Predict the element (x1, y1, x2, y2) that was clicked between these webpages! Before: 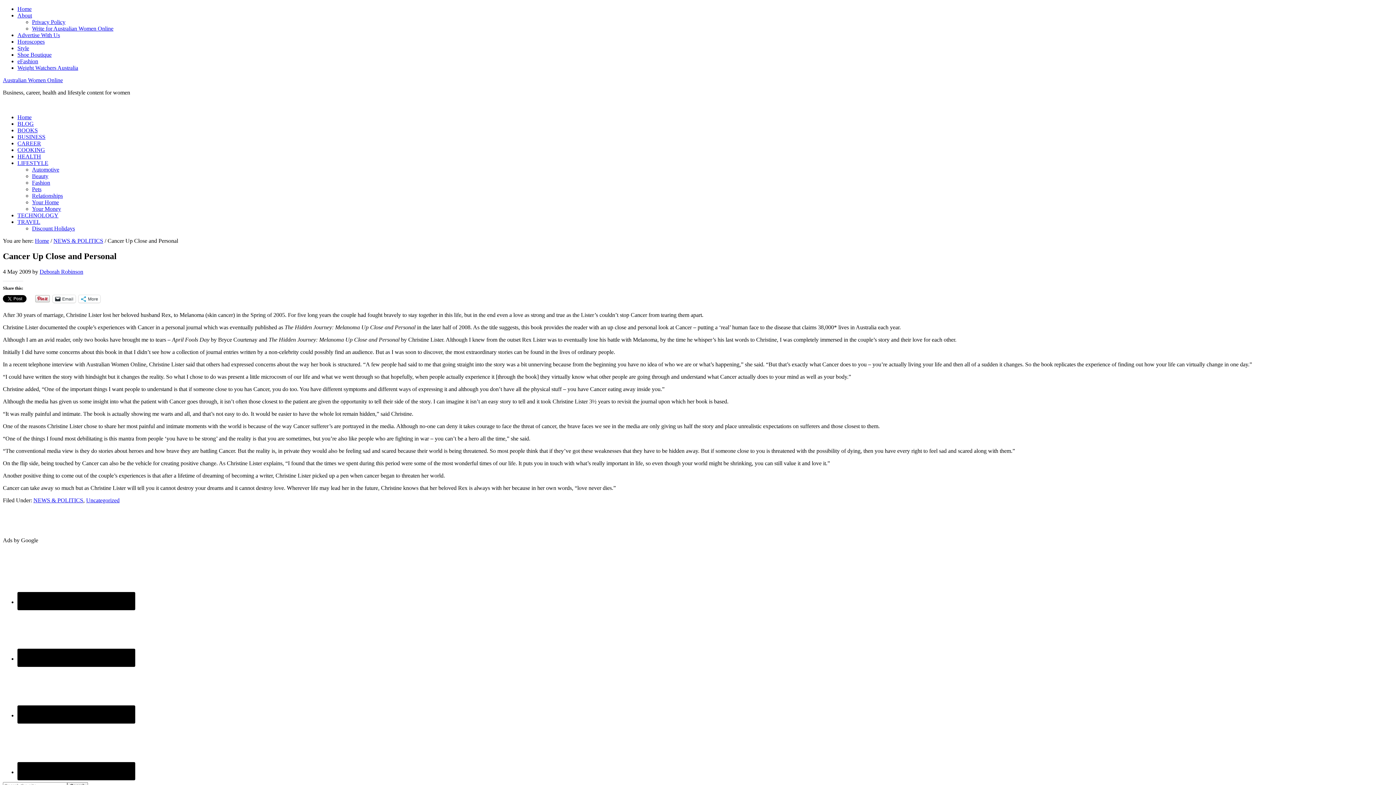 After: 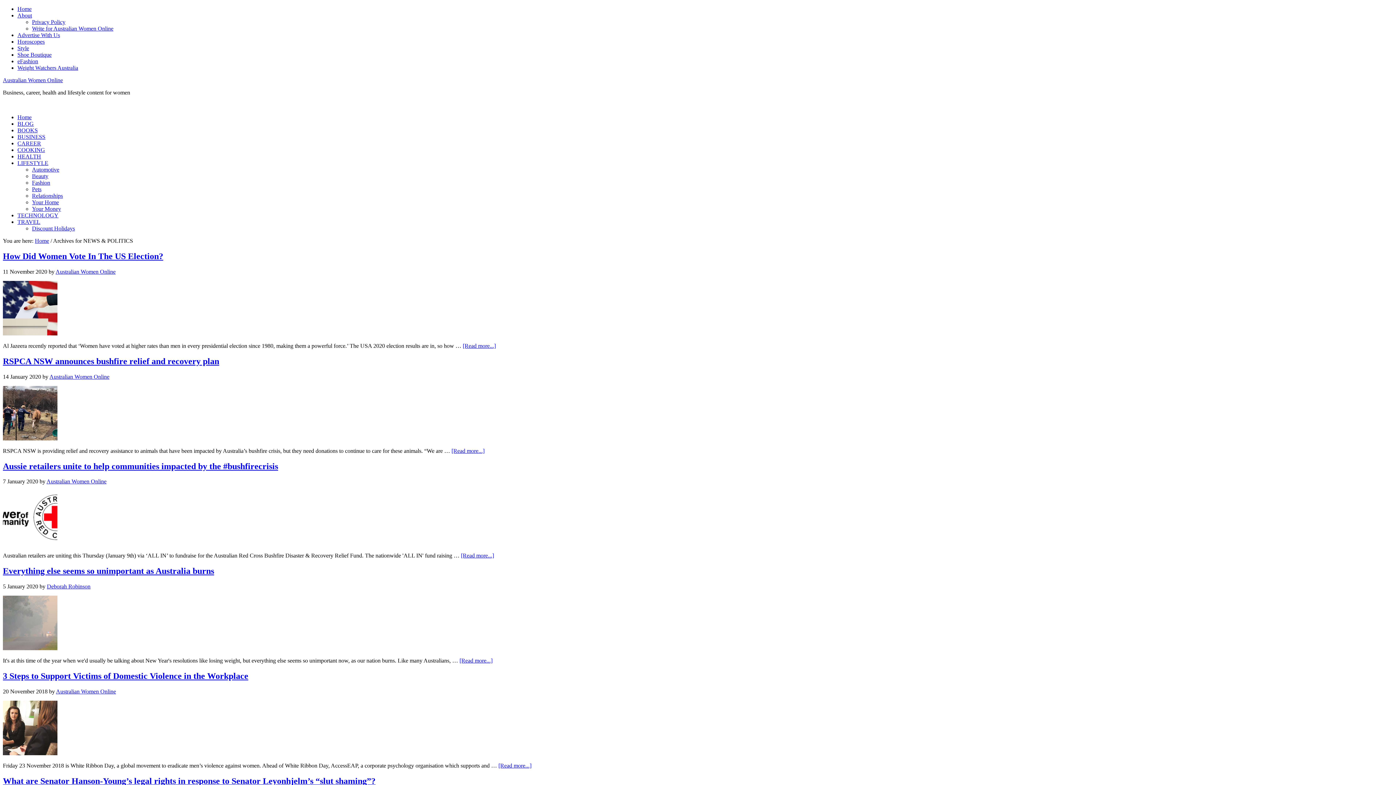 Action: label: NEWS & POLITICS bbox: (33, 497, 83, 503)